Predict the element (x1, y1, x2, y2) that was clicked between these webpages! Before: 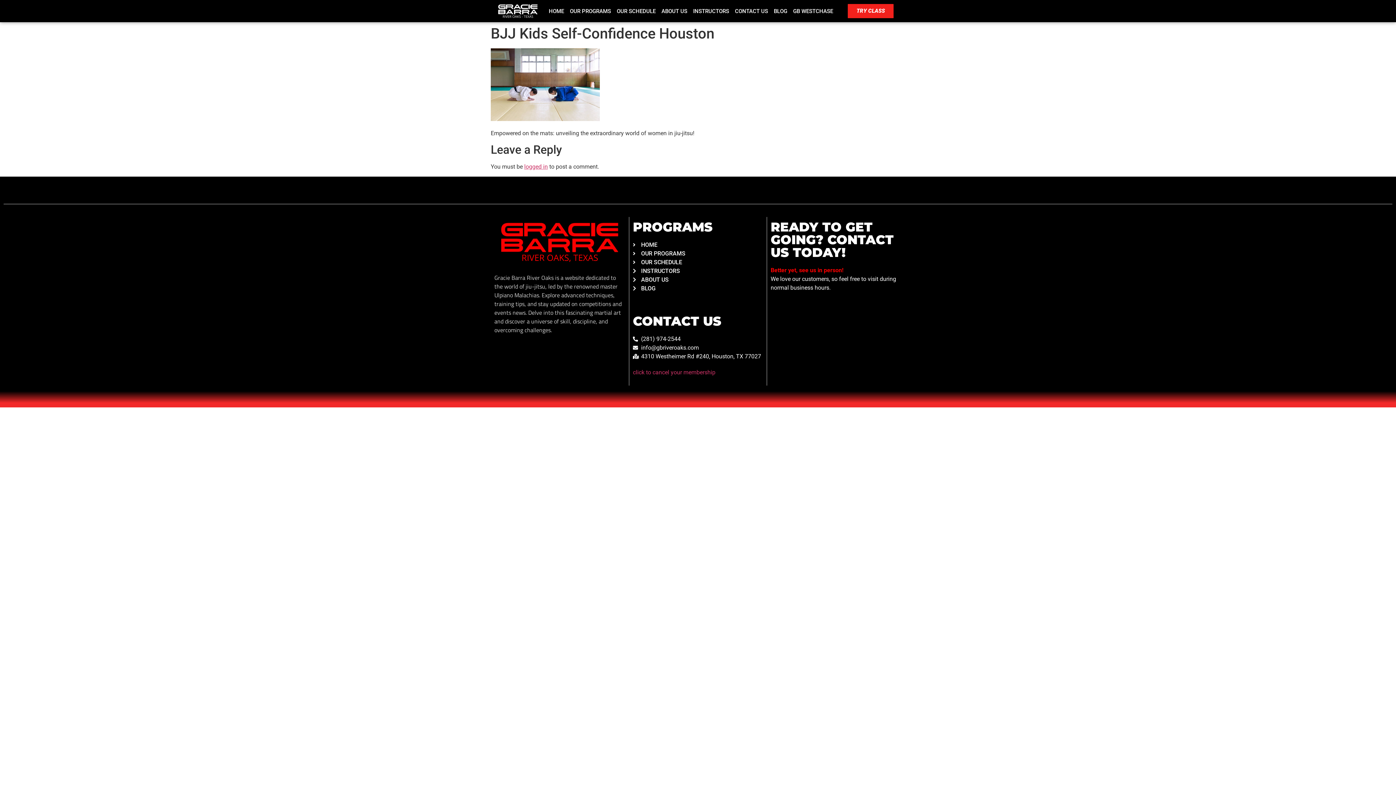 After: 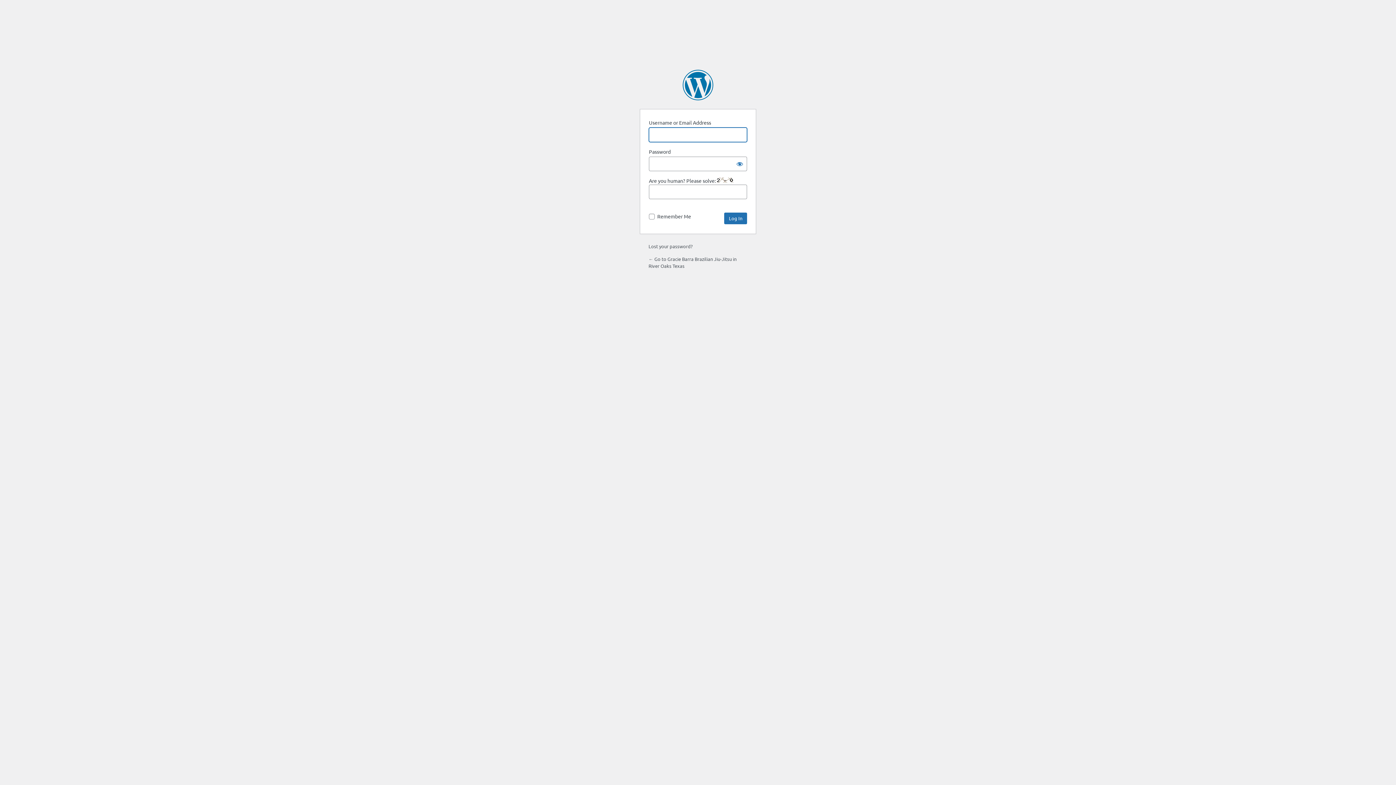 Action: bbox: (524, 163, 548, 170) label: logged in